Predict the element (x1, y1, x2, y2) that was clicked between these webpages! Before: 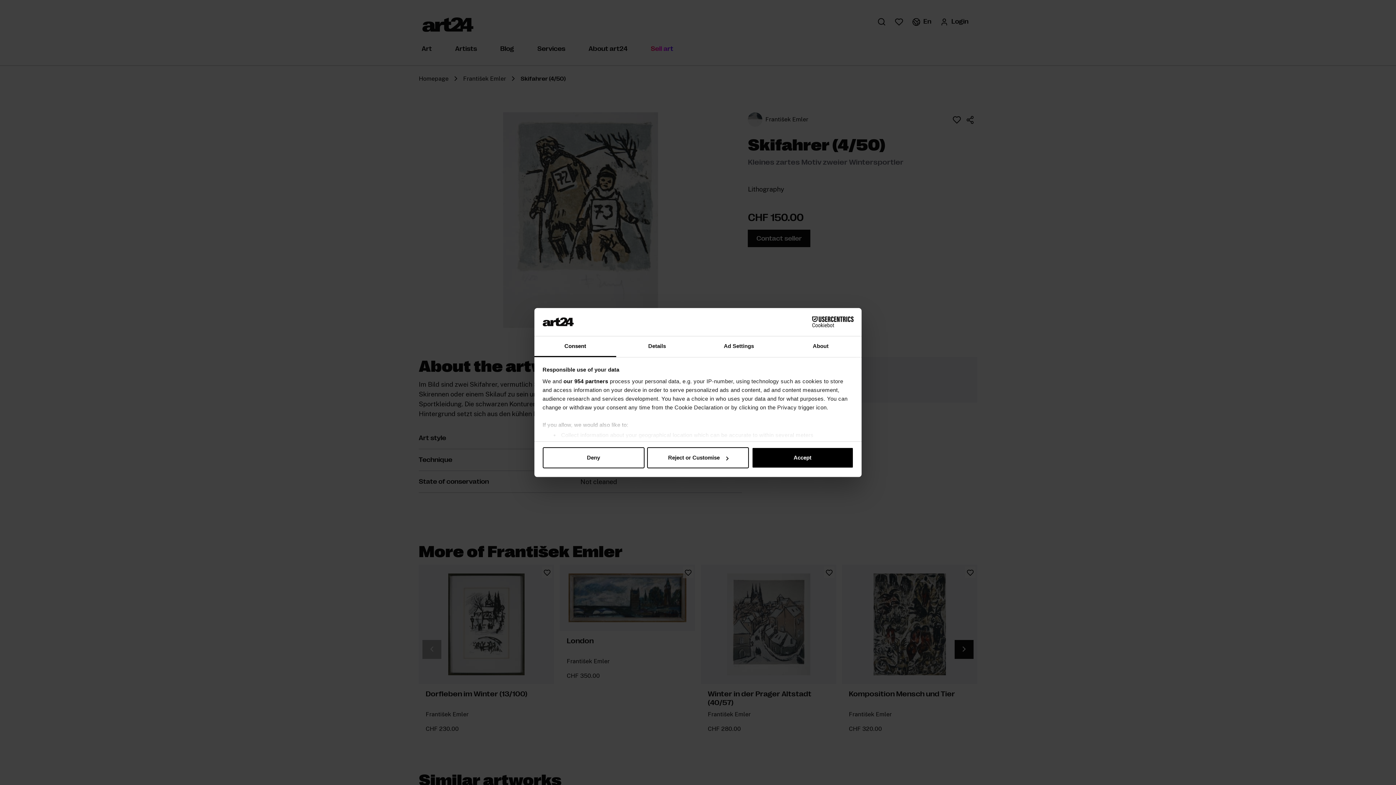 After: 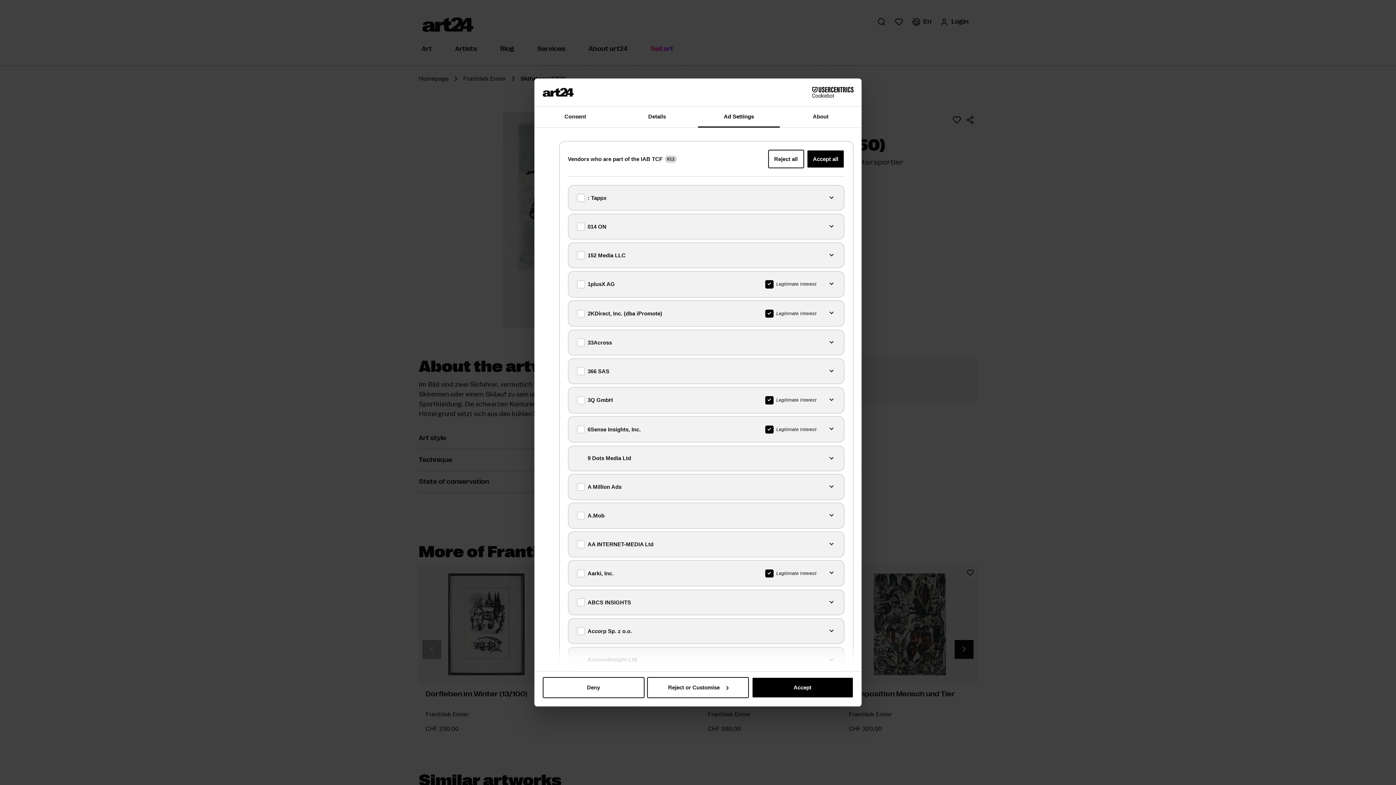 Action: label: our 954 partners bbox: (563, 378, 608, 384)